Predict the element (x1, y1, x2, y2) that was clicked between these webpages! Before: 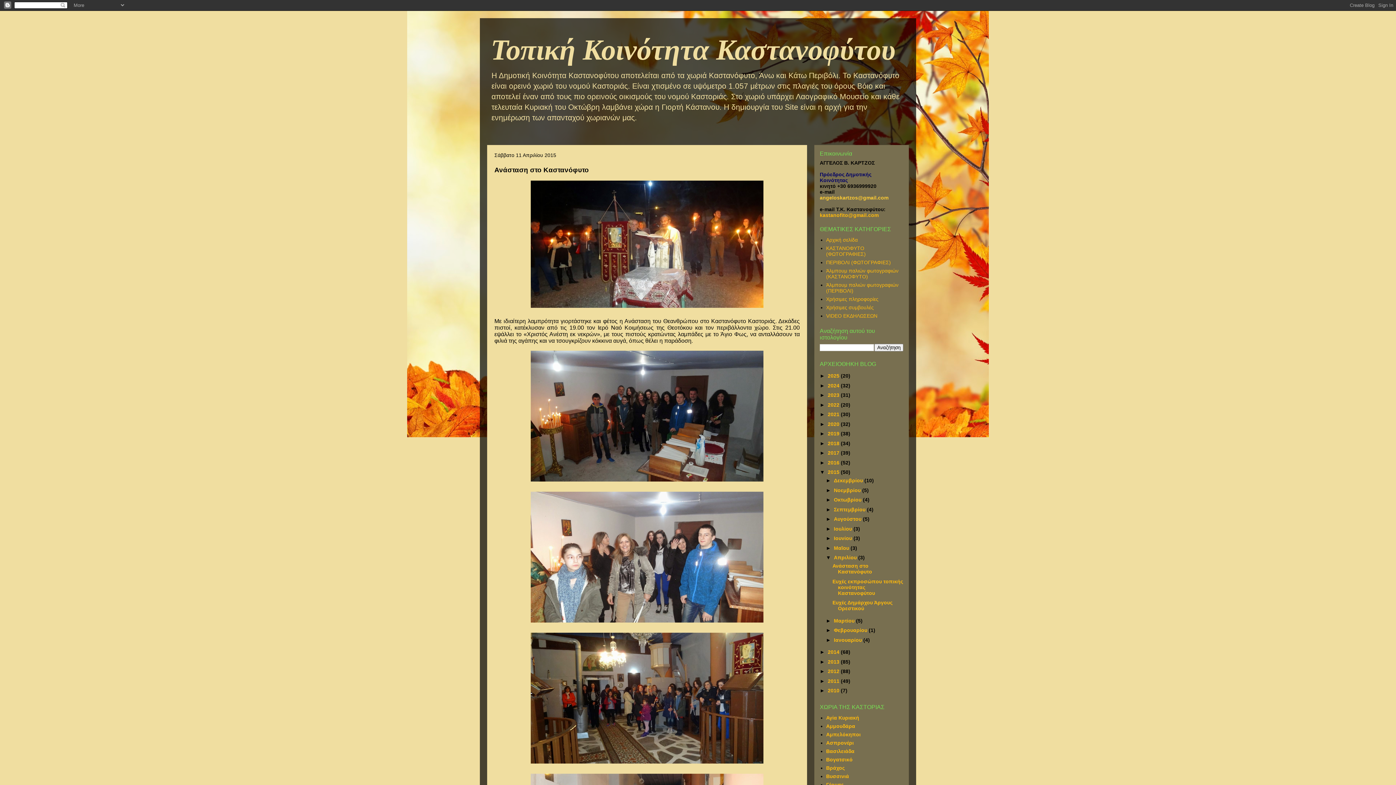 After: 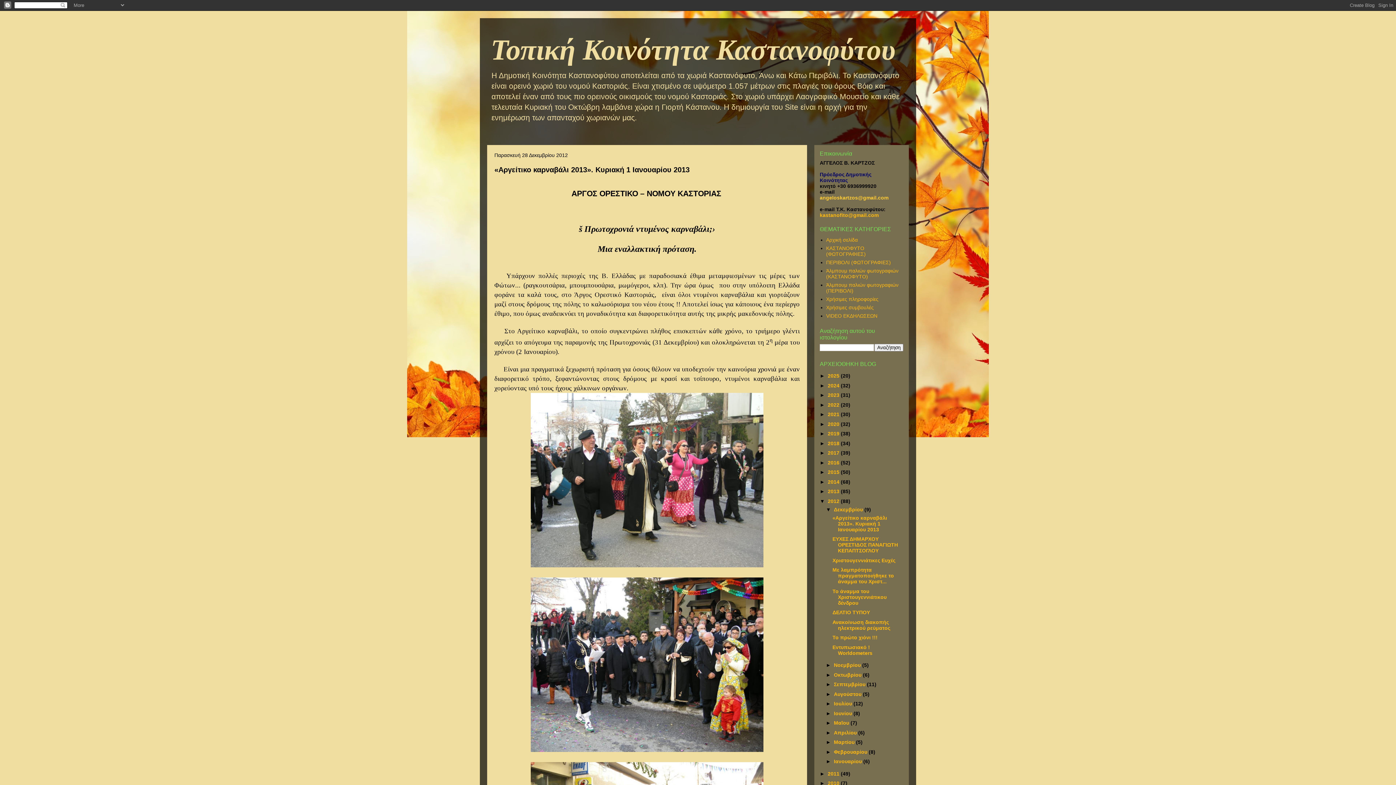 Action: label: 2012  bbox: (828, 668, 841, 674)